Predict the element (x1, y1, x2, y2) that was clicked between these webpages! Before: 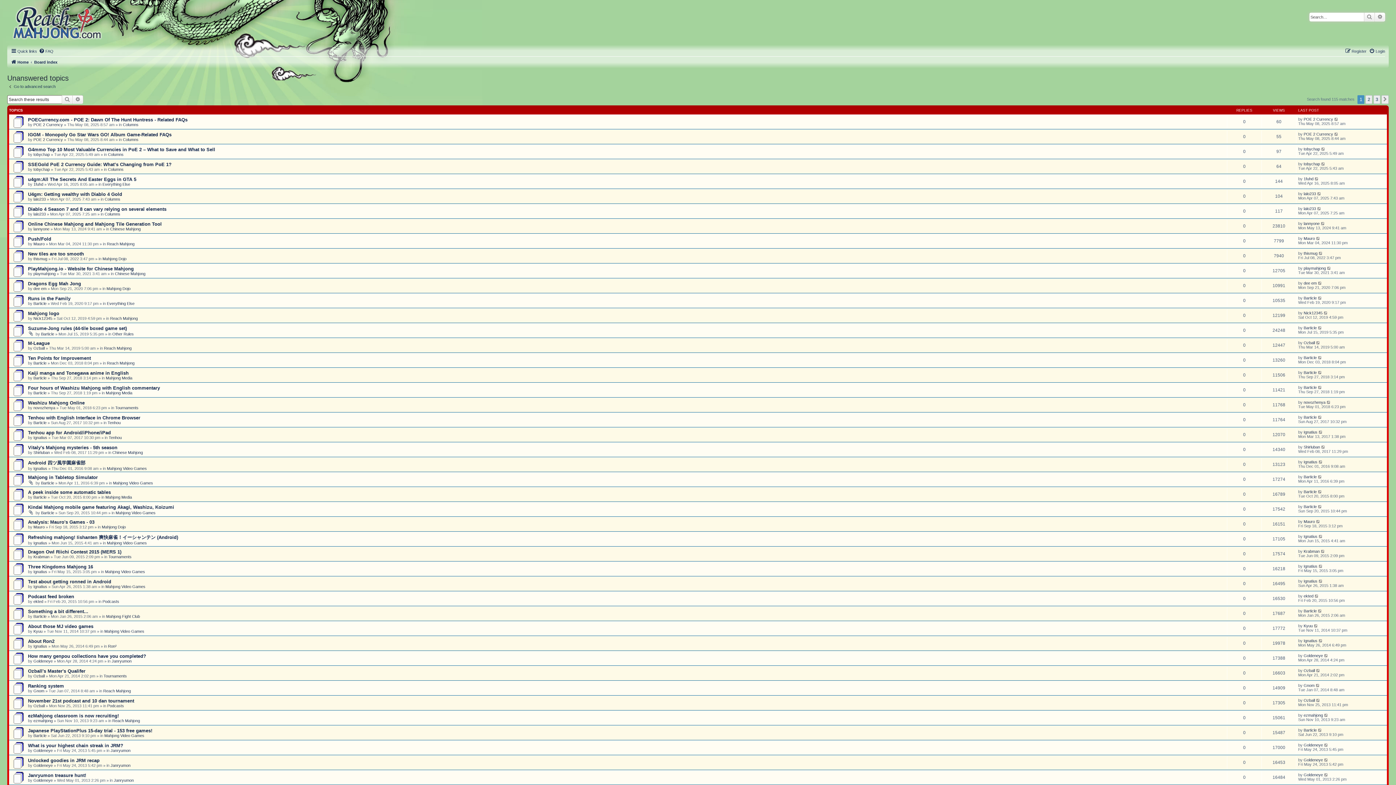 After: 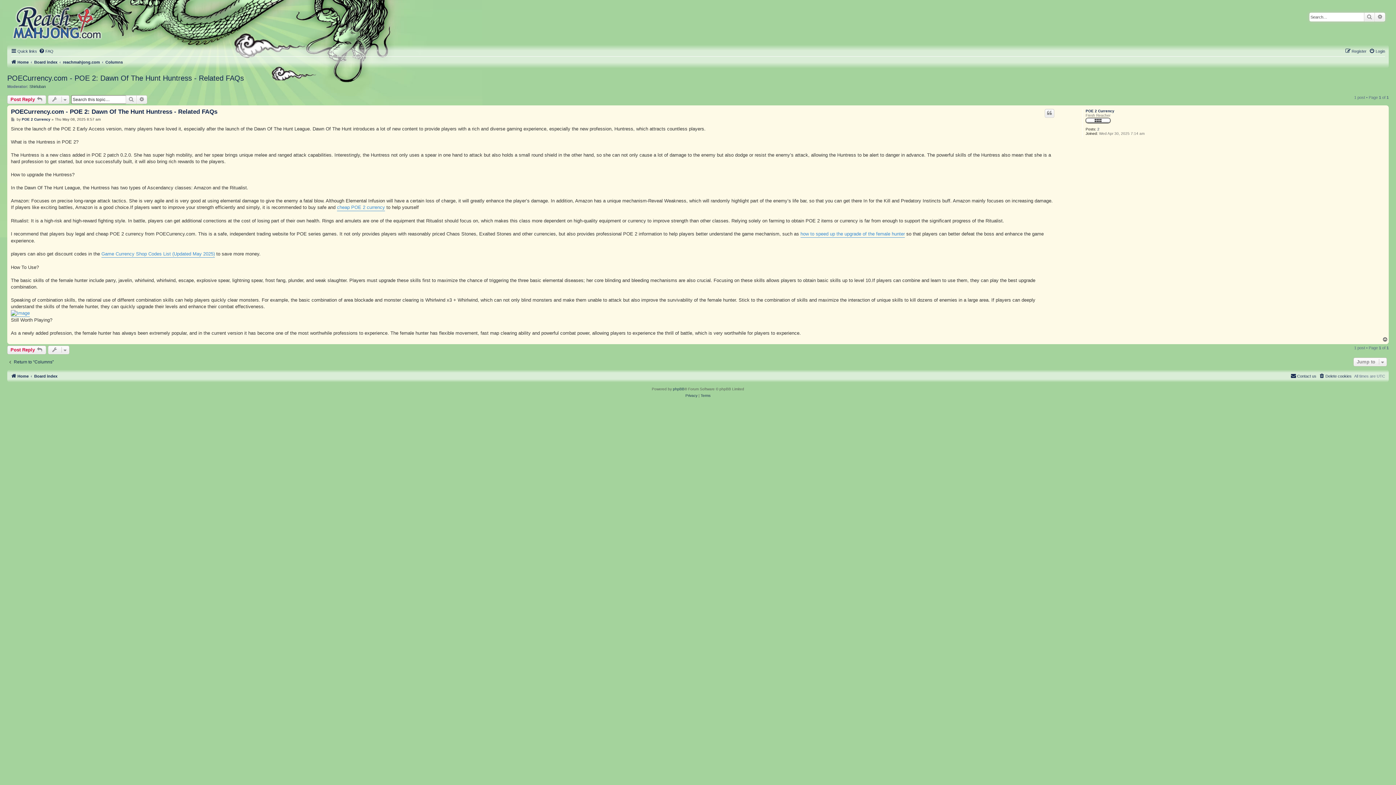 Action: label: POECurrency.com - POE 2: Dawn Of The Hunt Huntress - Related FAQs bbox: (28, 116, 187, 122)